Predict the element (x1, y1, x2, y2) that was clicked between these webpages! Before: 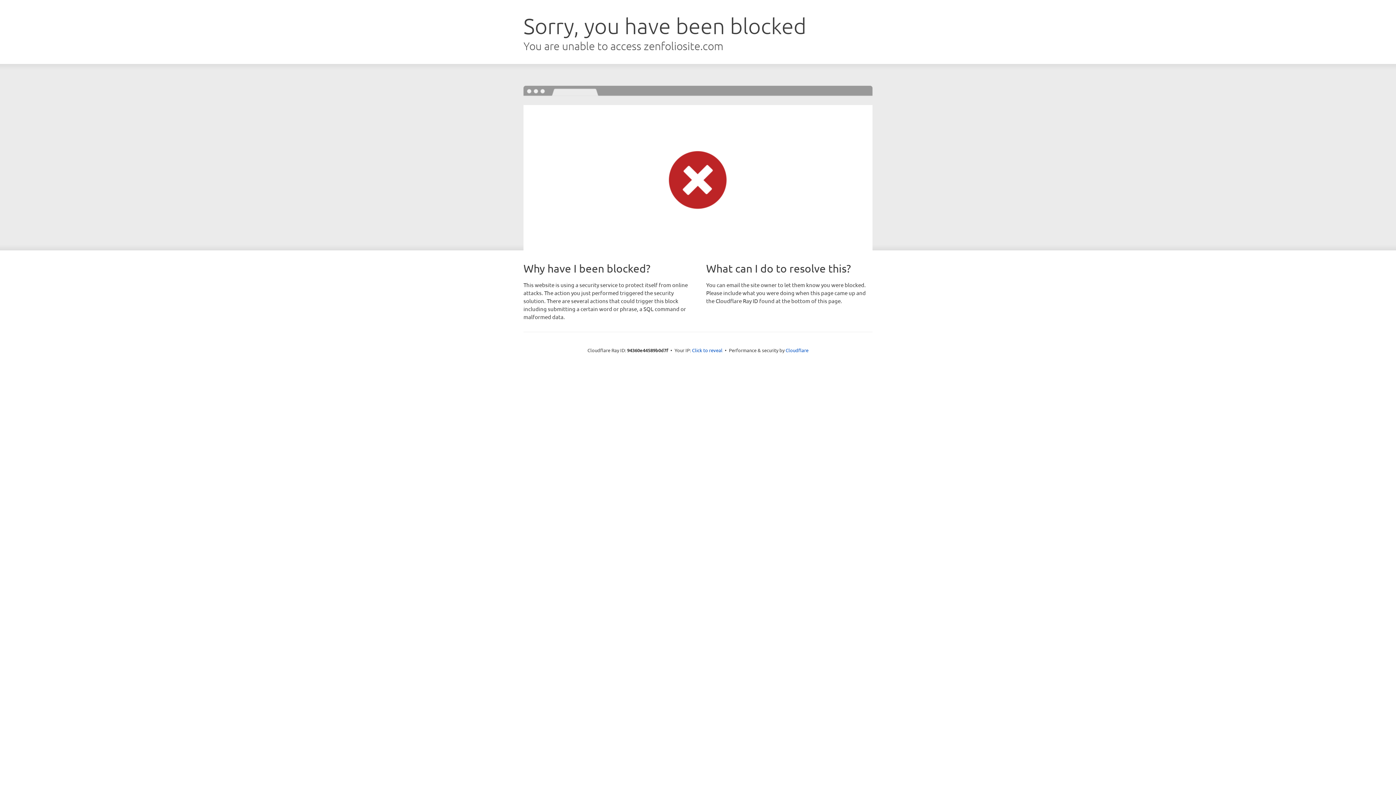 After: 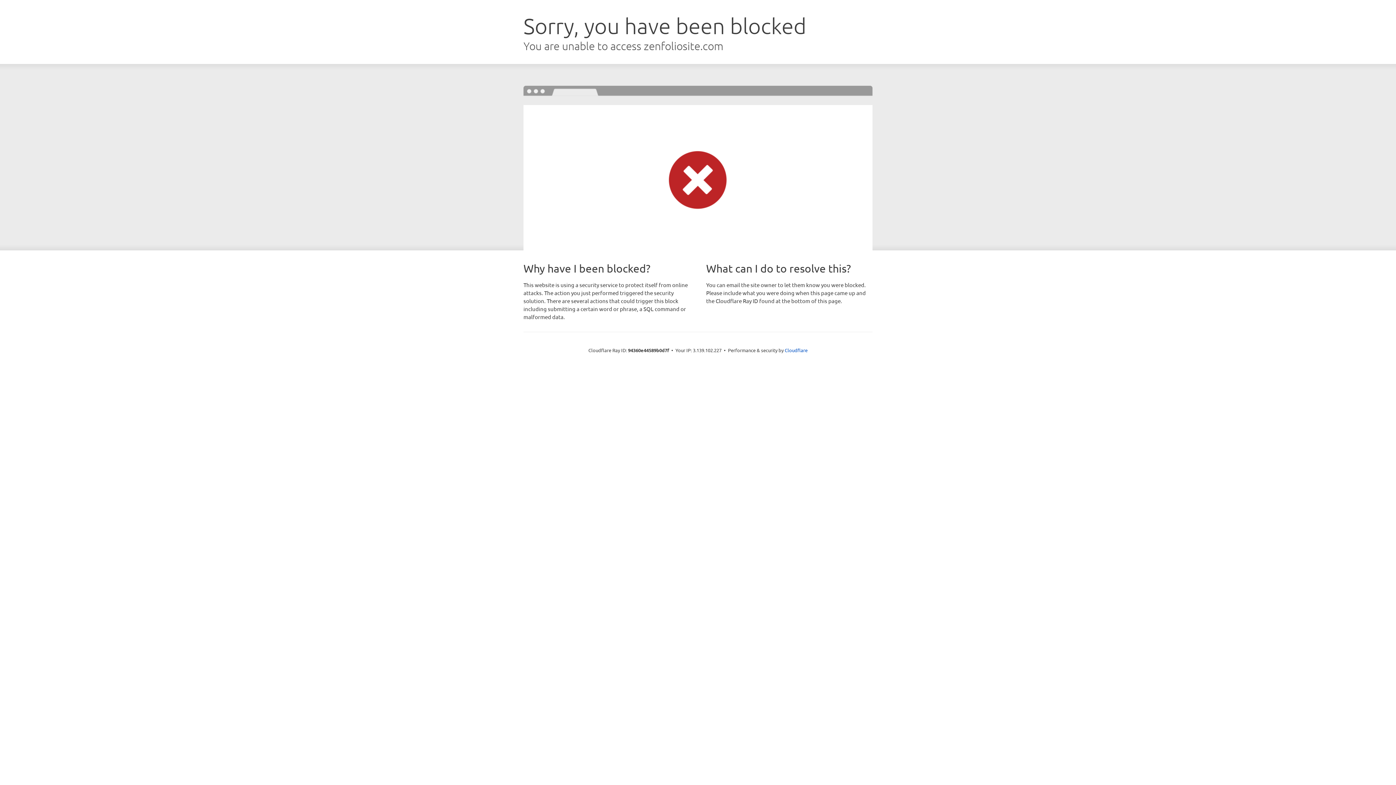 Action: label: Click to reveal bbox: (692, 346, 722, 353)